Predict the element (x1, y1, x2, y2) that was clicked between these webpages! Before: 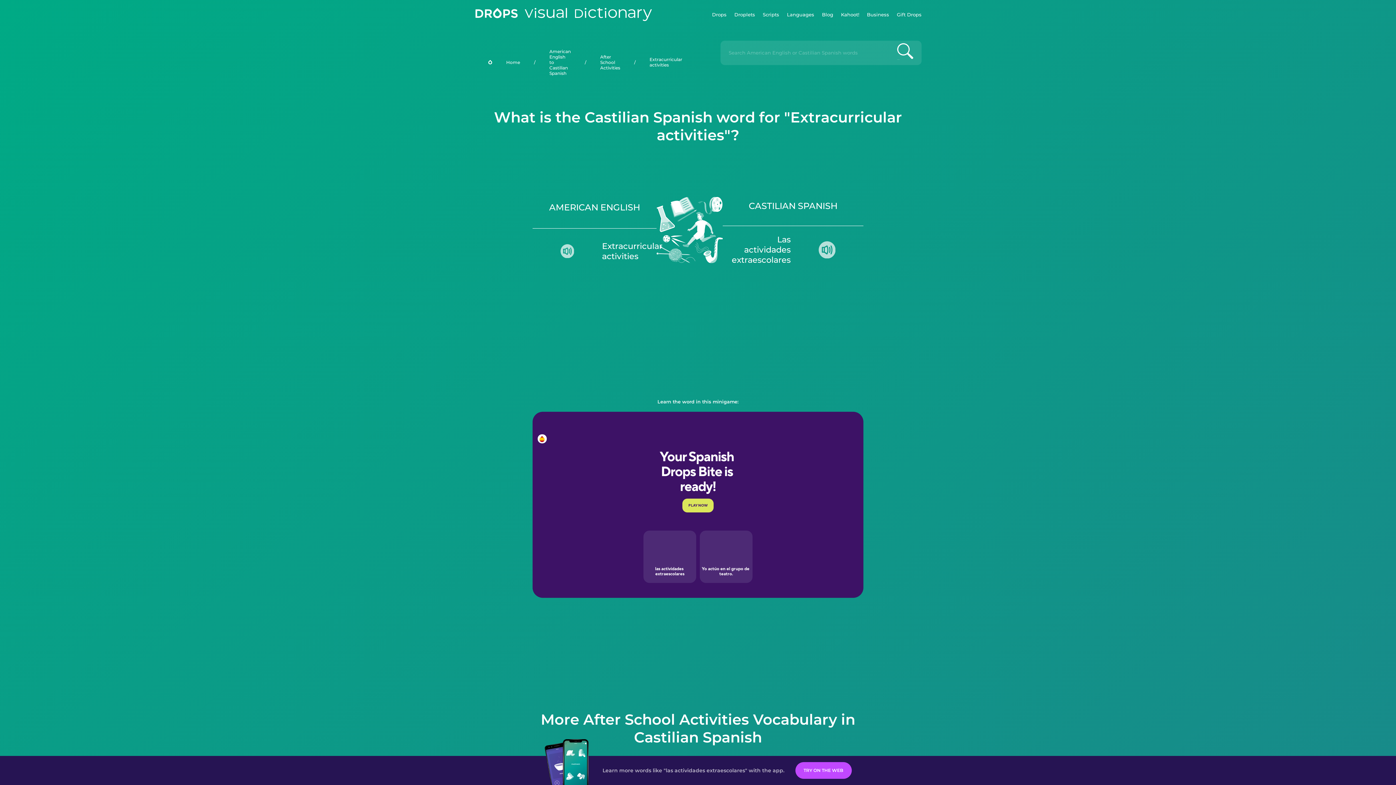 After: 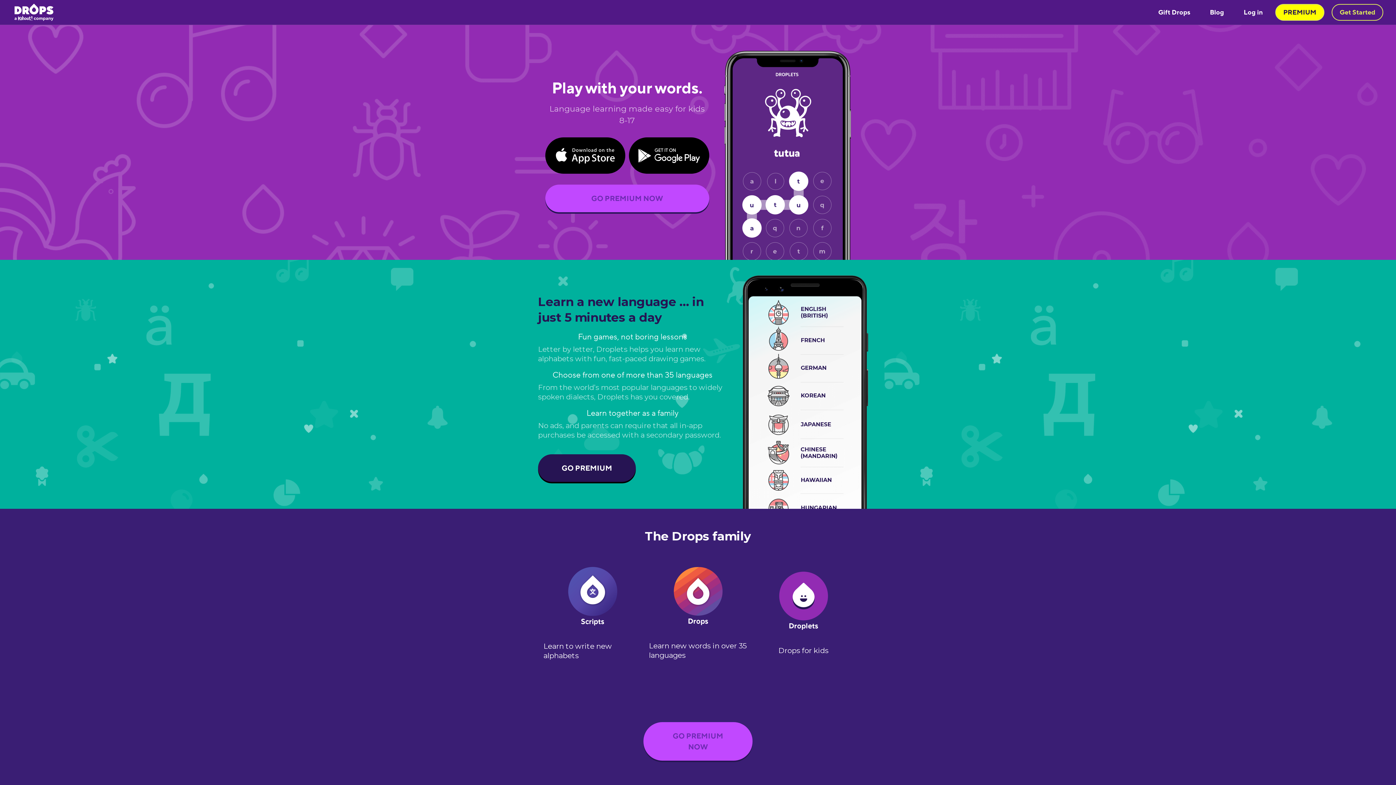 Action: bbox: (734, 0, 755, 29) label: Droplets